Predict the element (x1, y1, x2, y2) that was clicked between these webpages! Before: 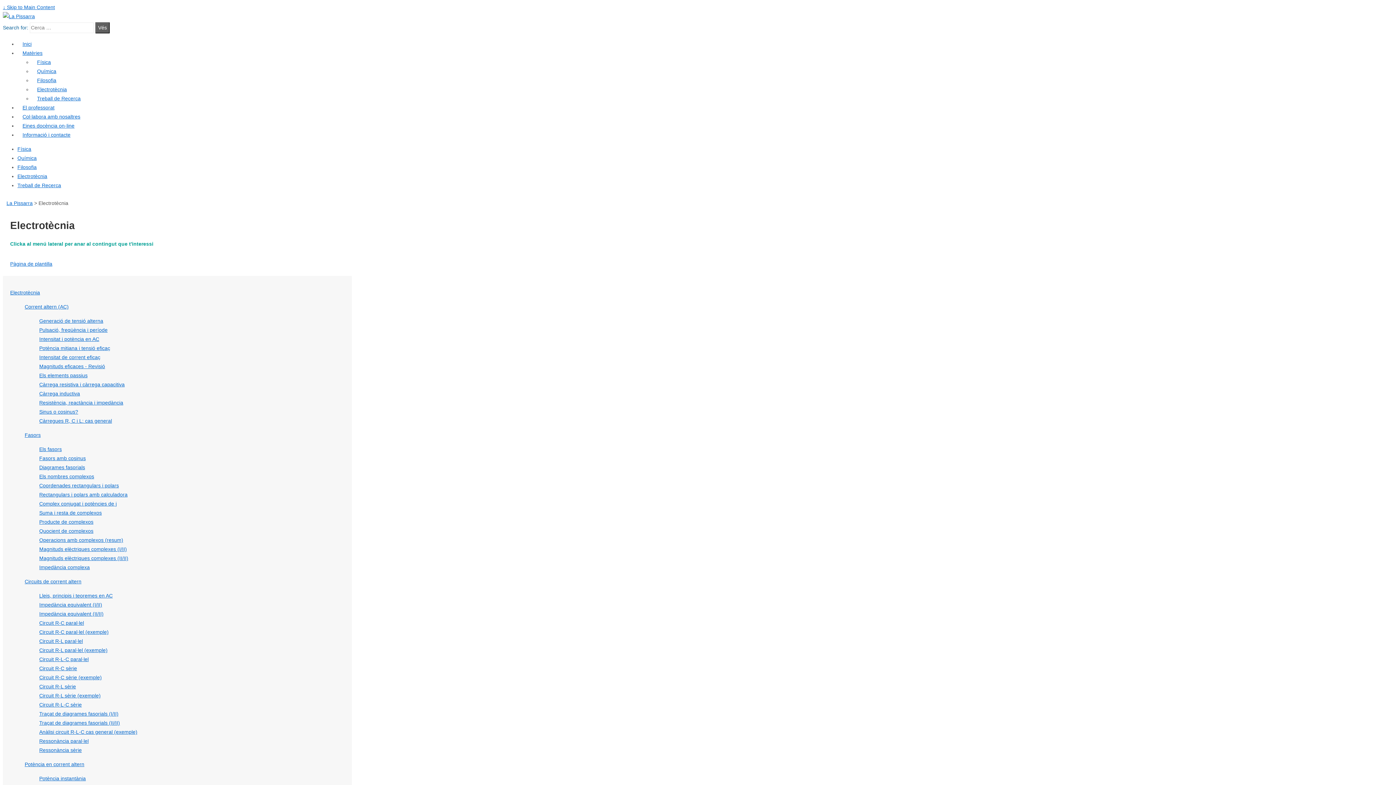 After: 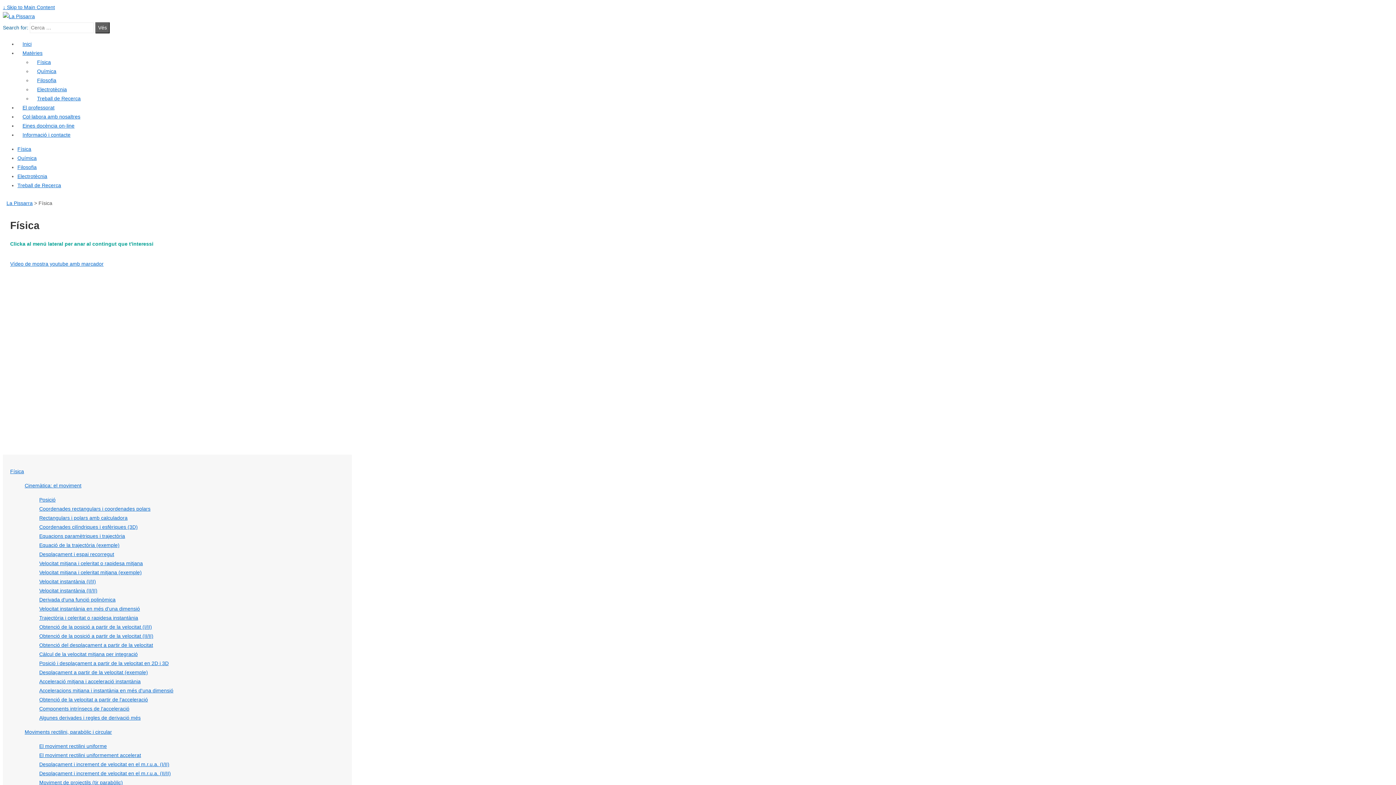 Action: bbox: (17, 146, 31, 152) label: Física